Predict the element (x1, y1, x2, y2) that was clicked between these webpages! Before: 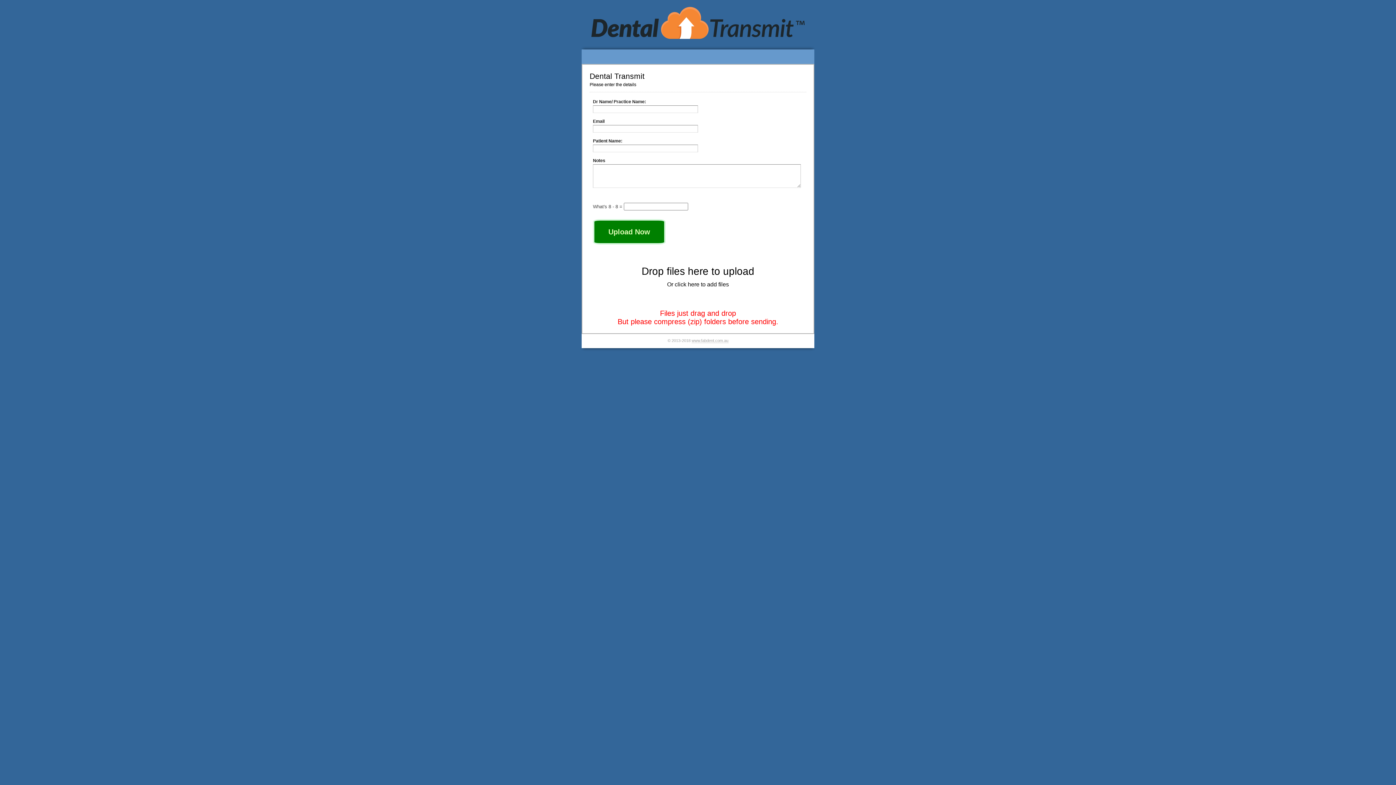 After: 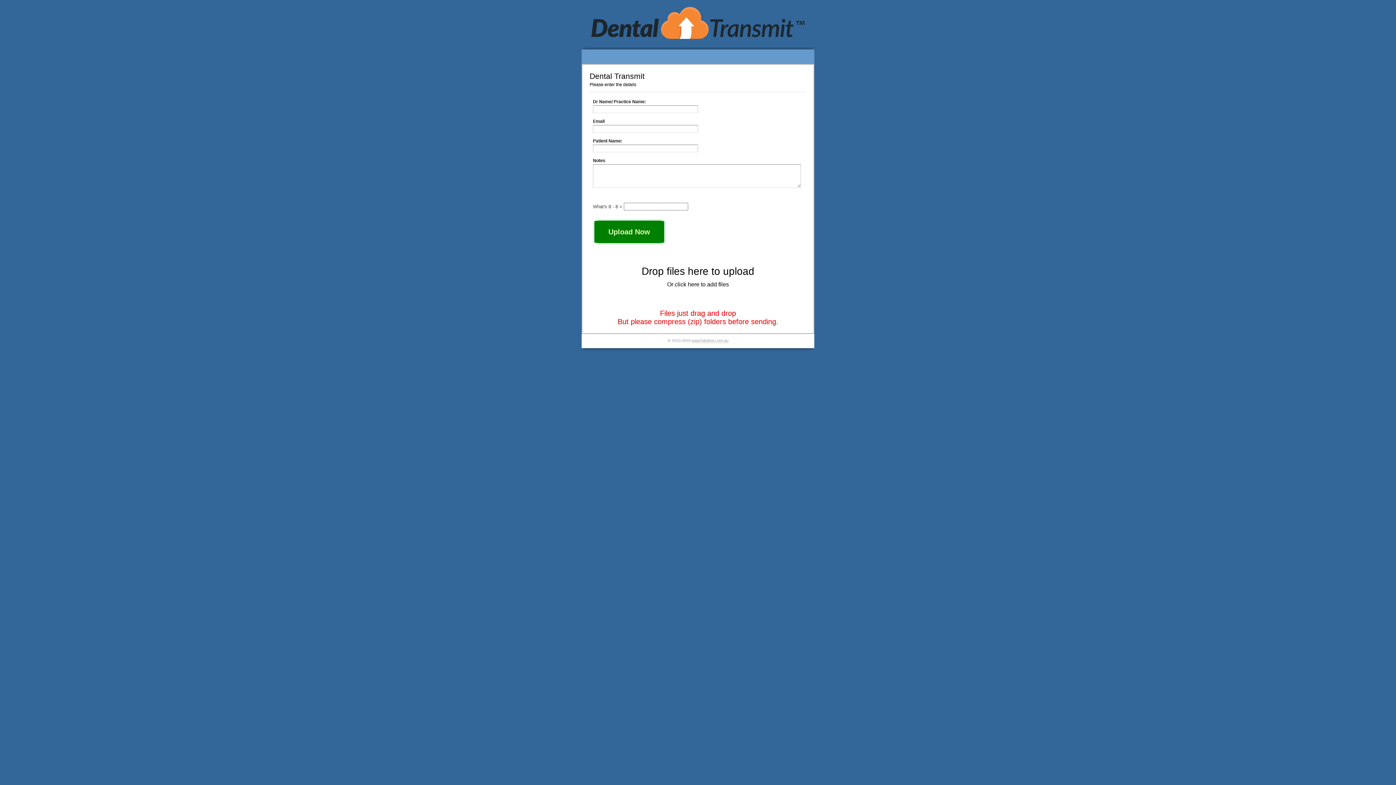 Action: bbox: (581, 49, 814, 64) label: Dental Transmit